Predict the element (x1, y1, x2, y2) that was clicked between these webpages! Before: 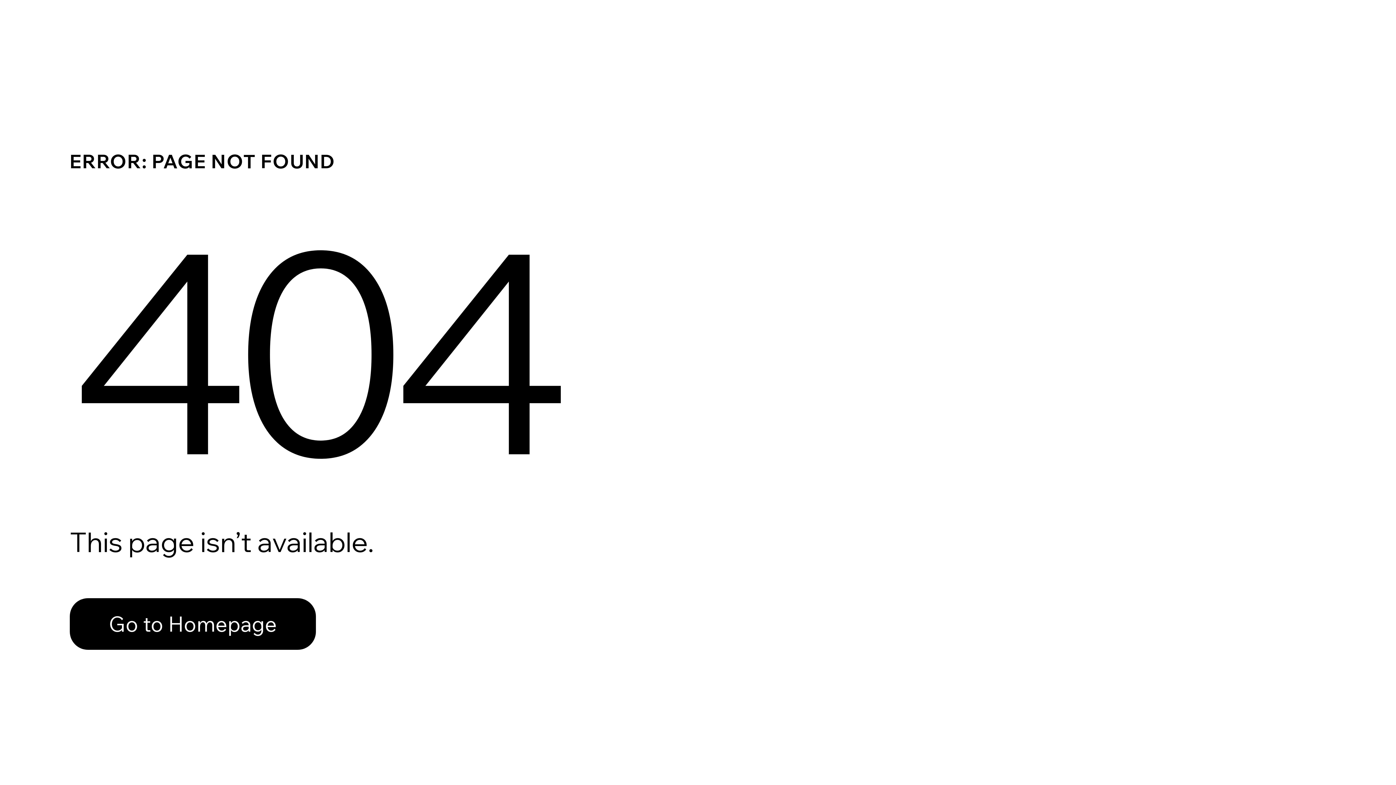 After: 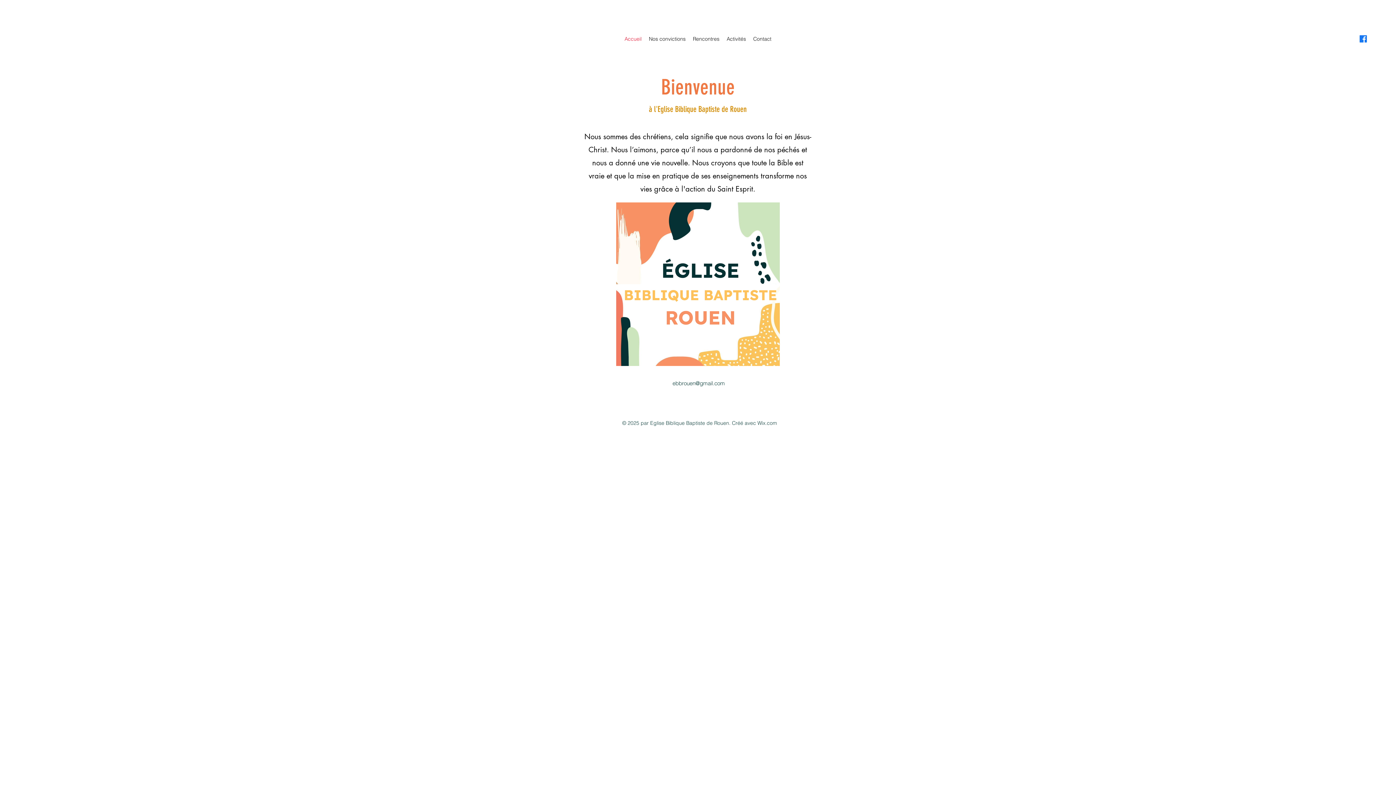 Action: label: Go to Homepage bbox: (69, 598, 316, 650)